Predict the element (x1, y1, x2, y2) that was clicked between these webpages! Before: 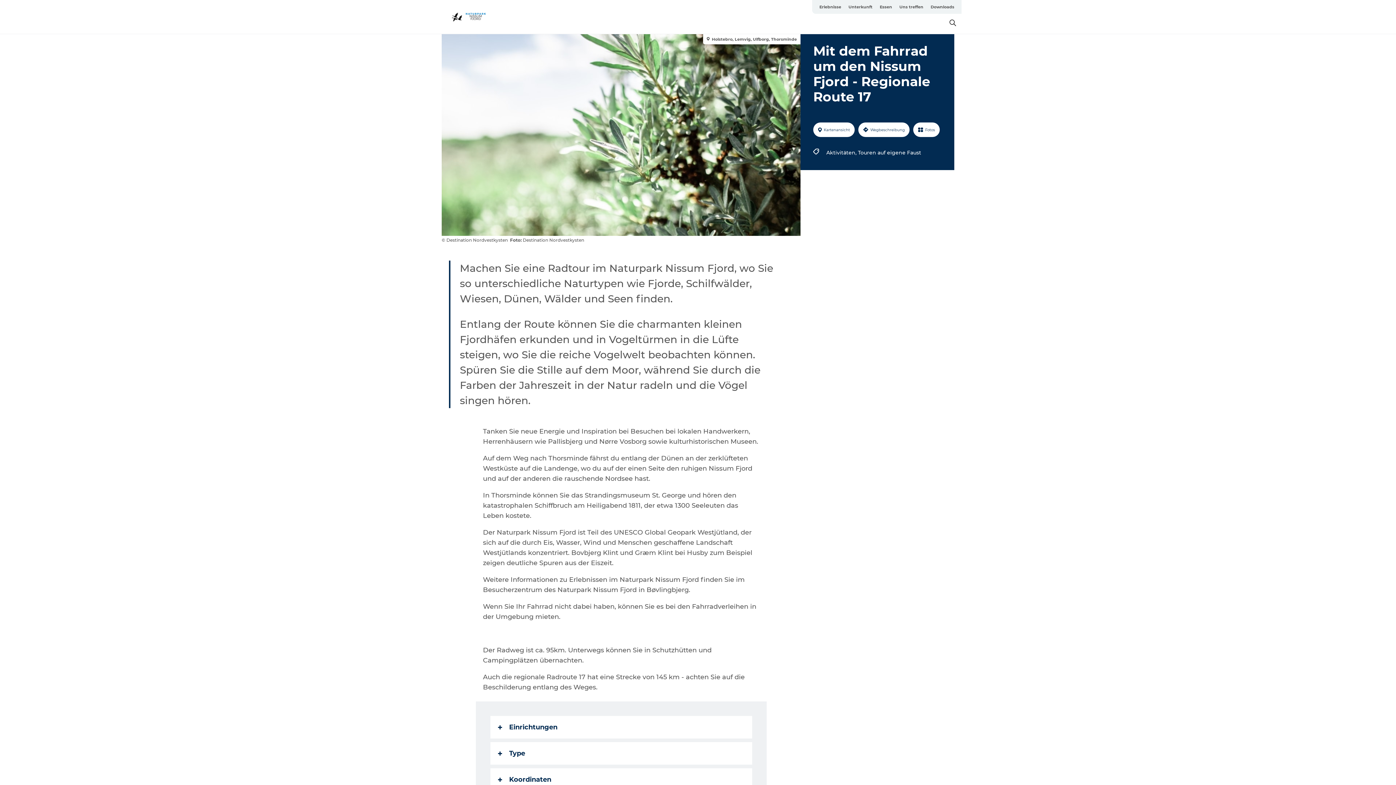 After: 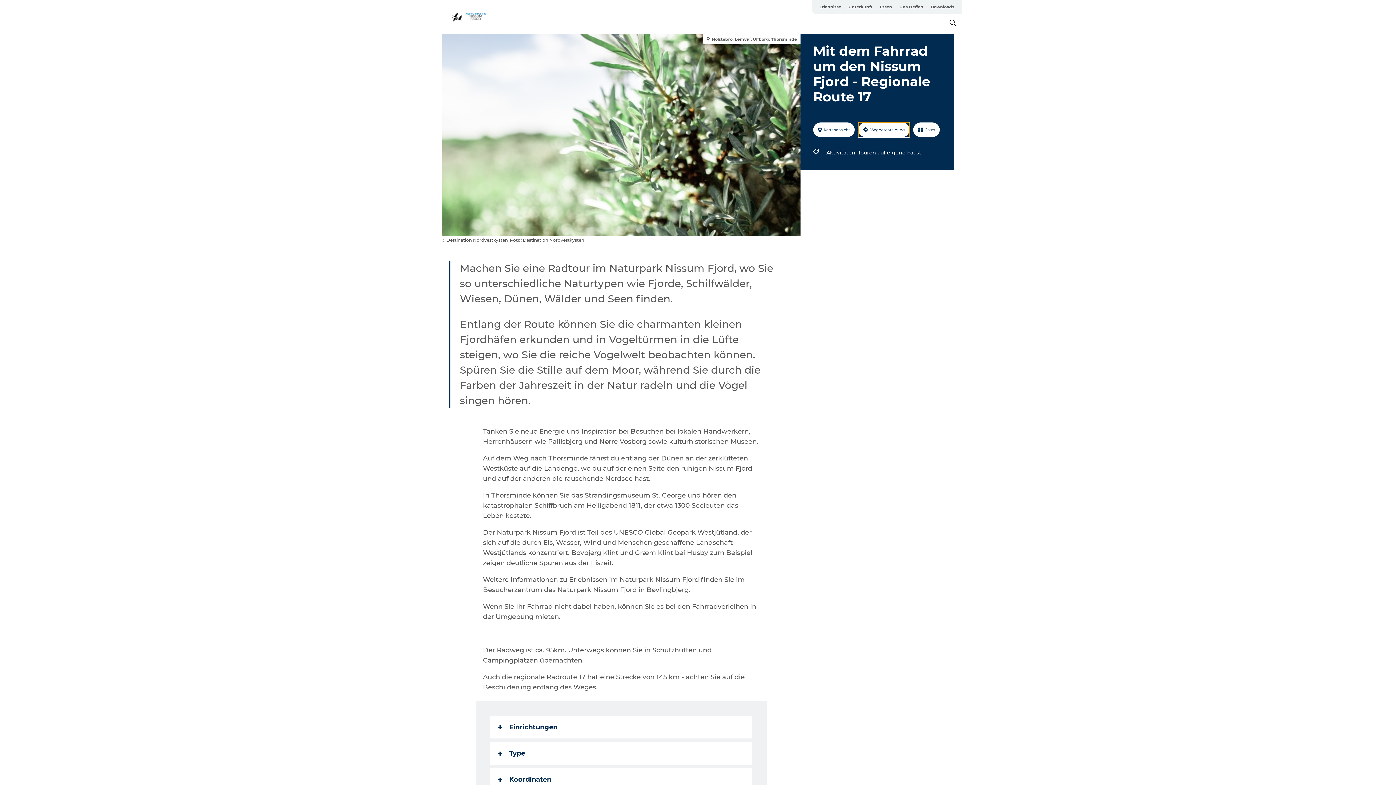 Action: bbox: (858, 122, 909, 137) label: Wegbeschreibung